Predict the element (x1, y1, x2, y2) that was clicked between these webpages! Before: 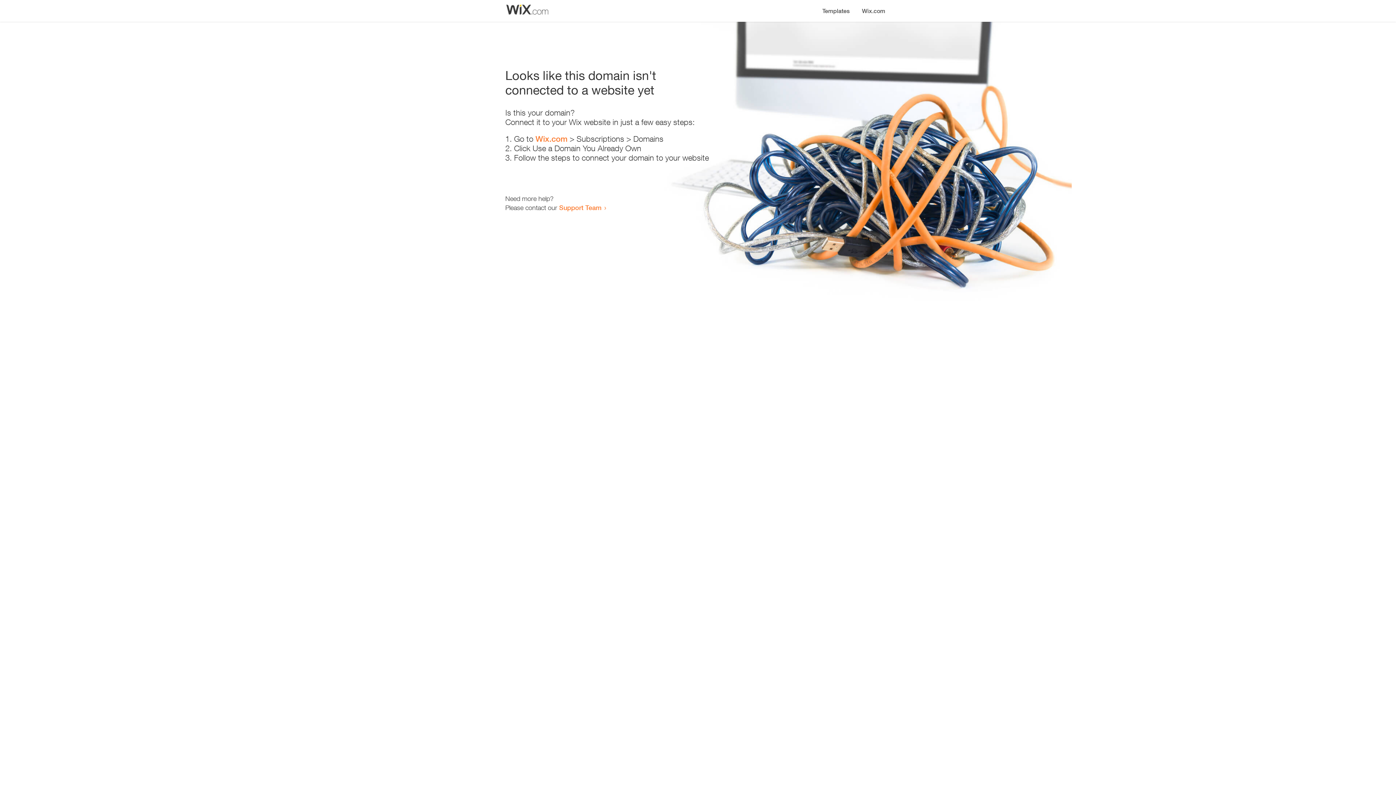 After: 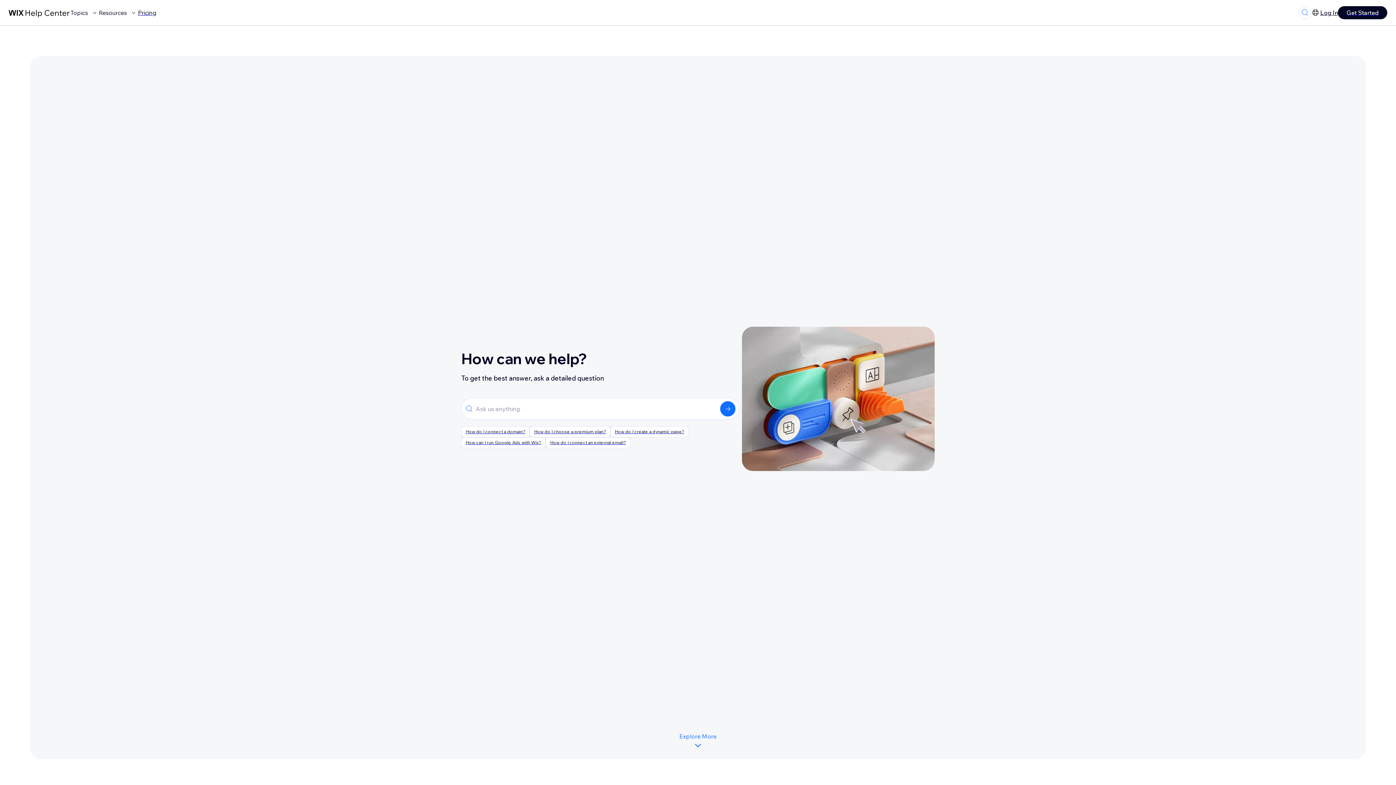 Action: label: Support Team bbox: (559, 203, 601, 211)